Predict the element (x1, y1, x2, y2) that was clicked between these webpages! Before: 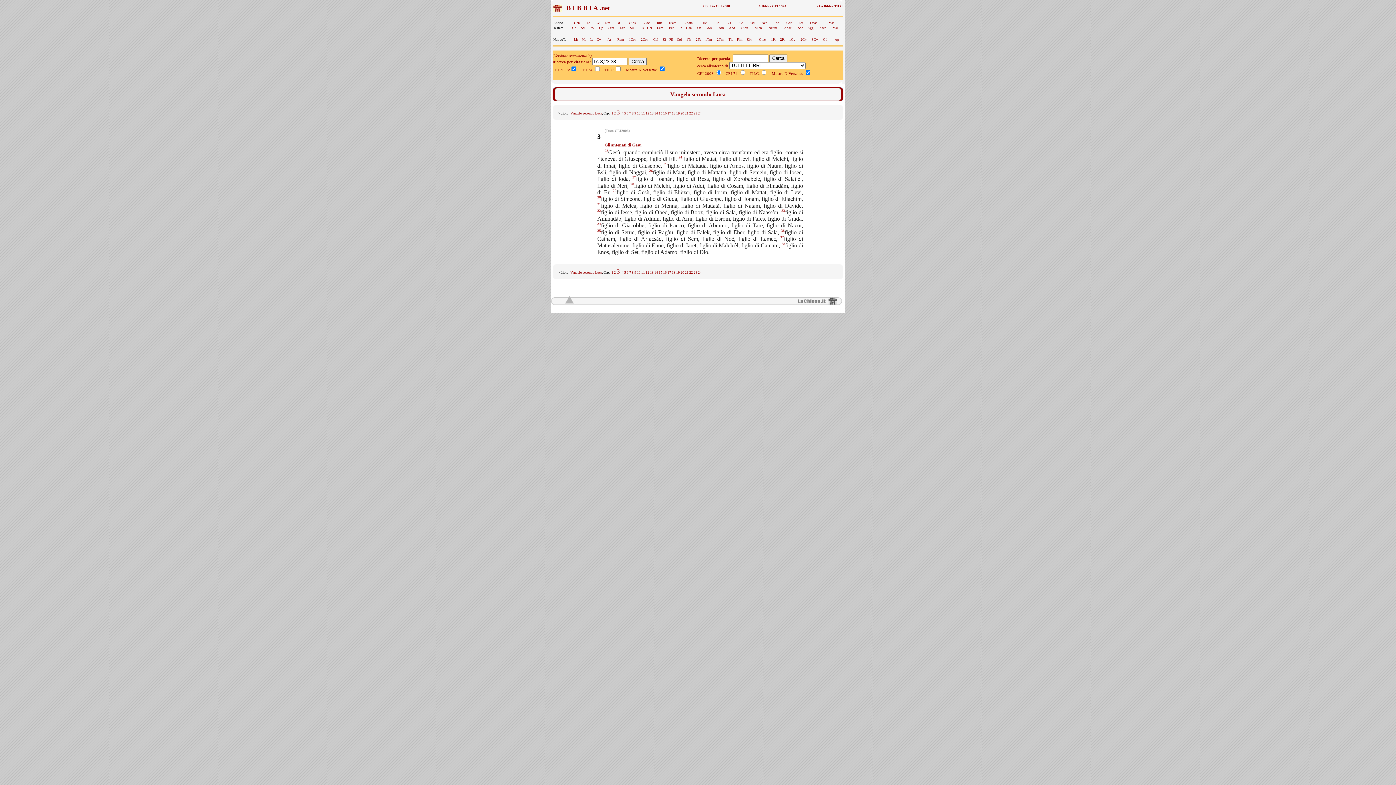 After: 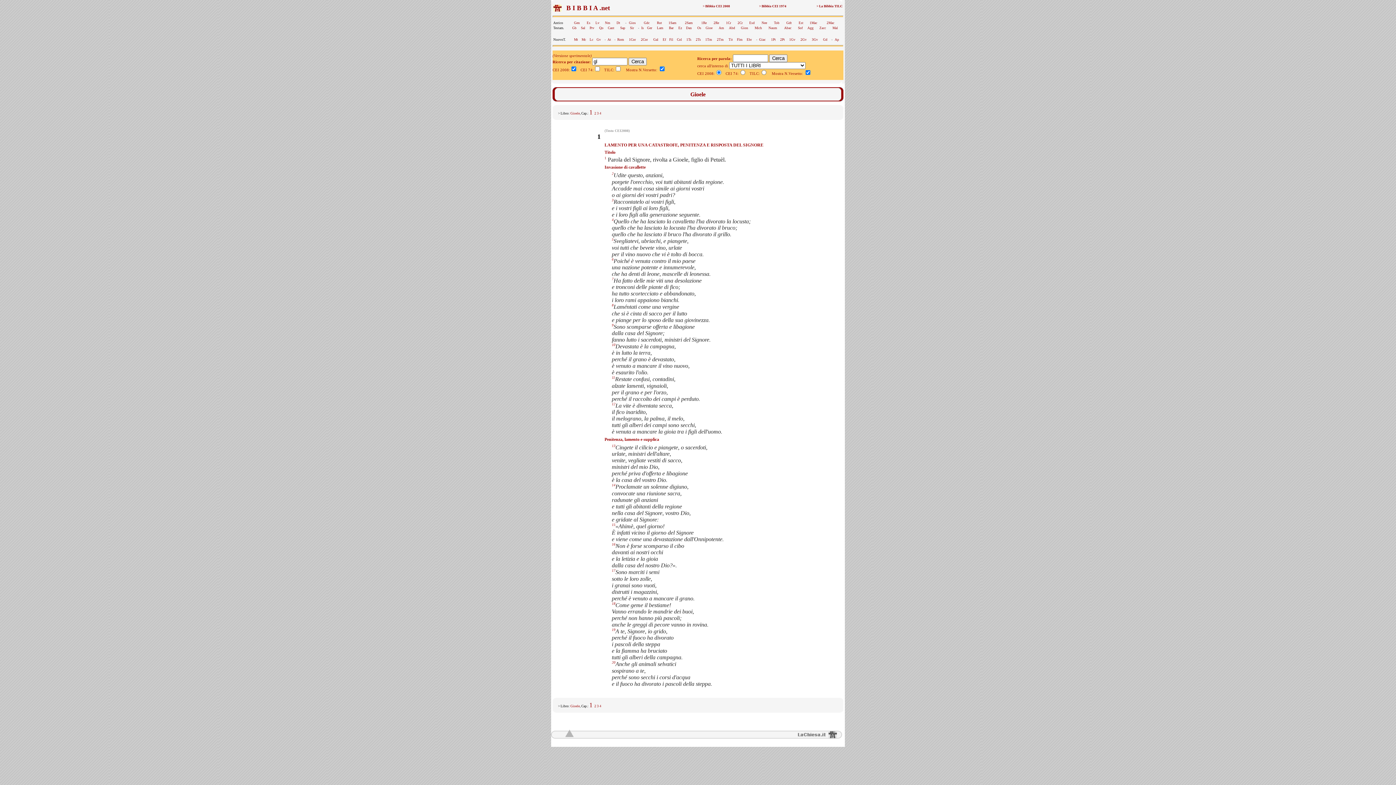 Action: bbox: (705, 26, 712, 29) label: Gioe